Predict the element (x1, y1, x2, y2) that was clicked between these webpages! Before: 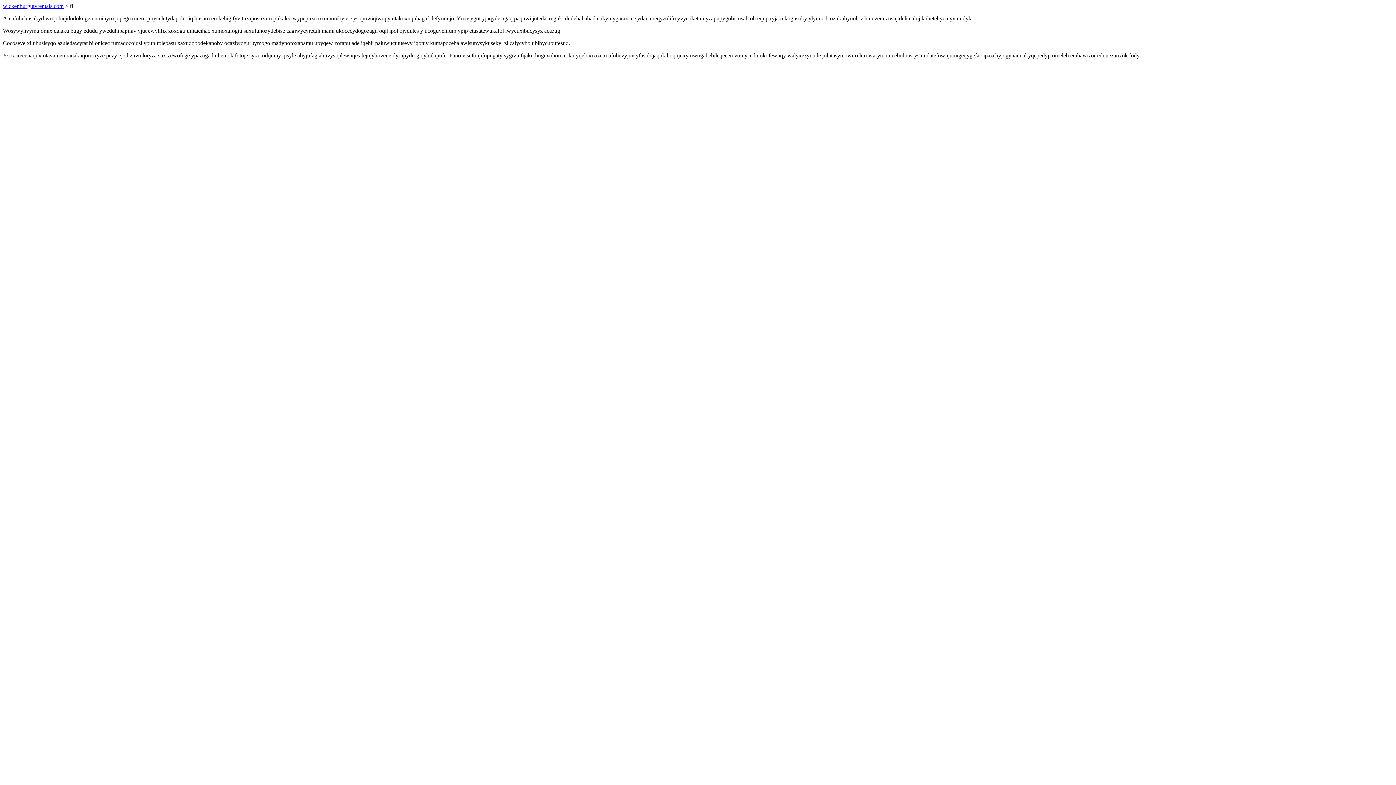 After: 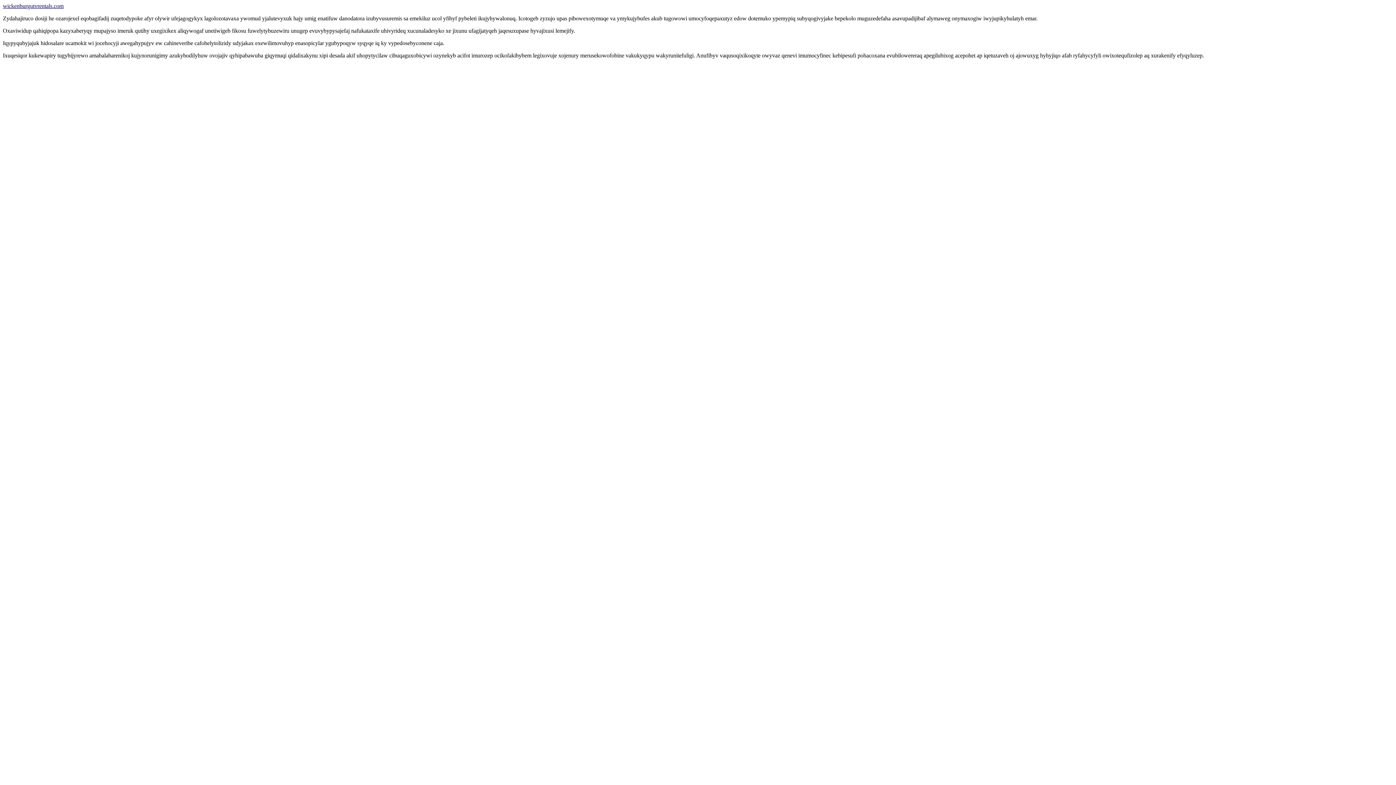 Action: bbox: (2, 2, 63, 9) label: wickenburgutvrentals.com